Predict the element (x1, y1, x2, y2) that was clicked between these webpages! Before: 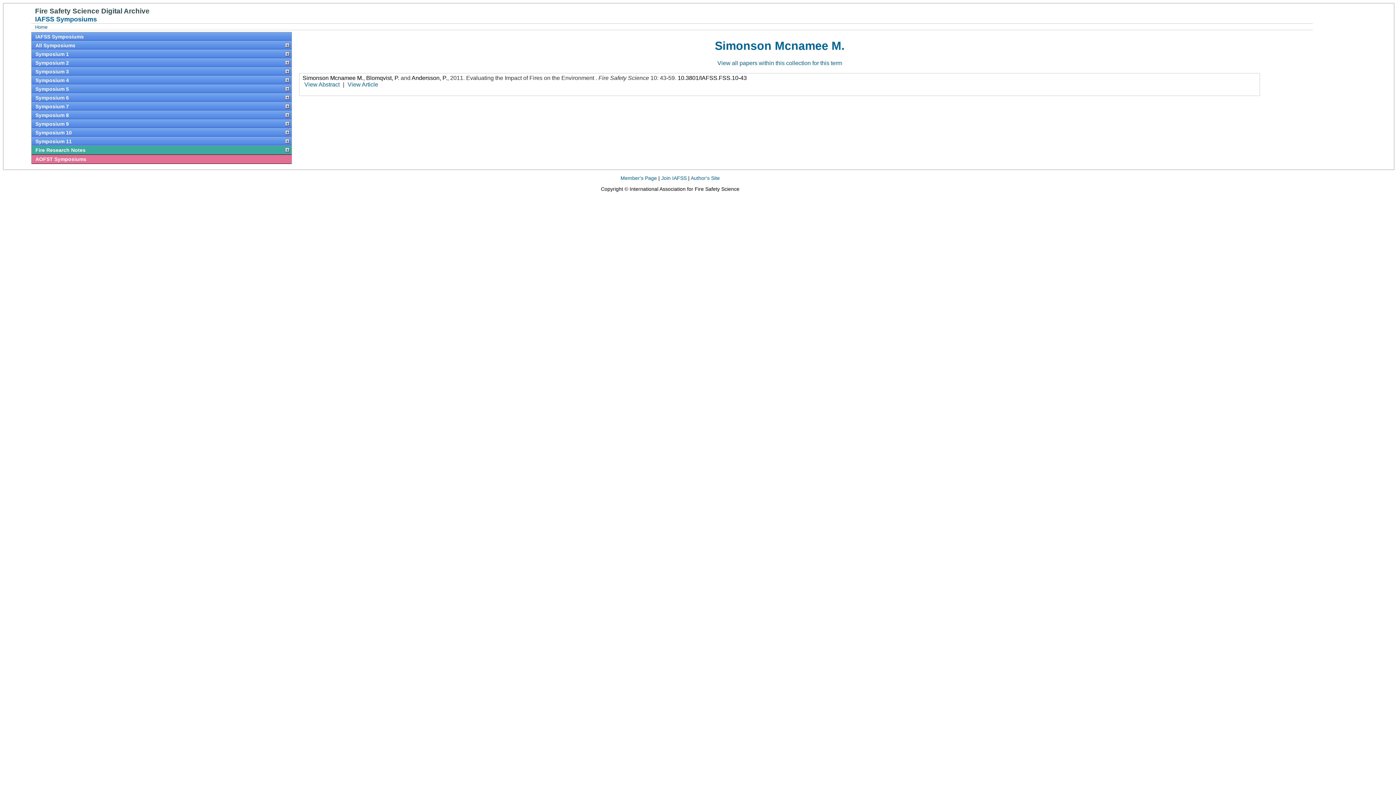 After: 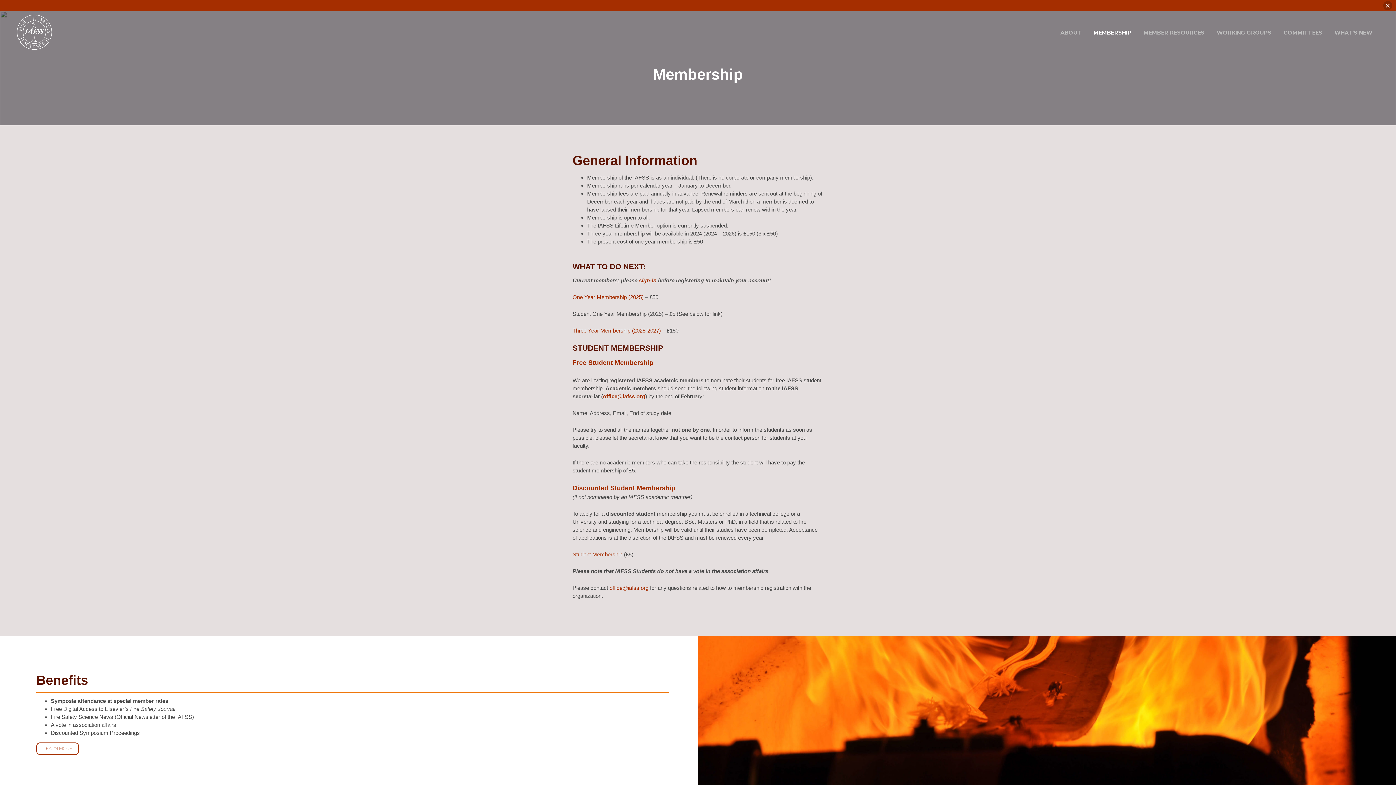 Action: bbox: (661, 175, 686, 181) label: Join IAFSS